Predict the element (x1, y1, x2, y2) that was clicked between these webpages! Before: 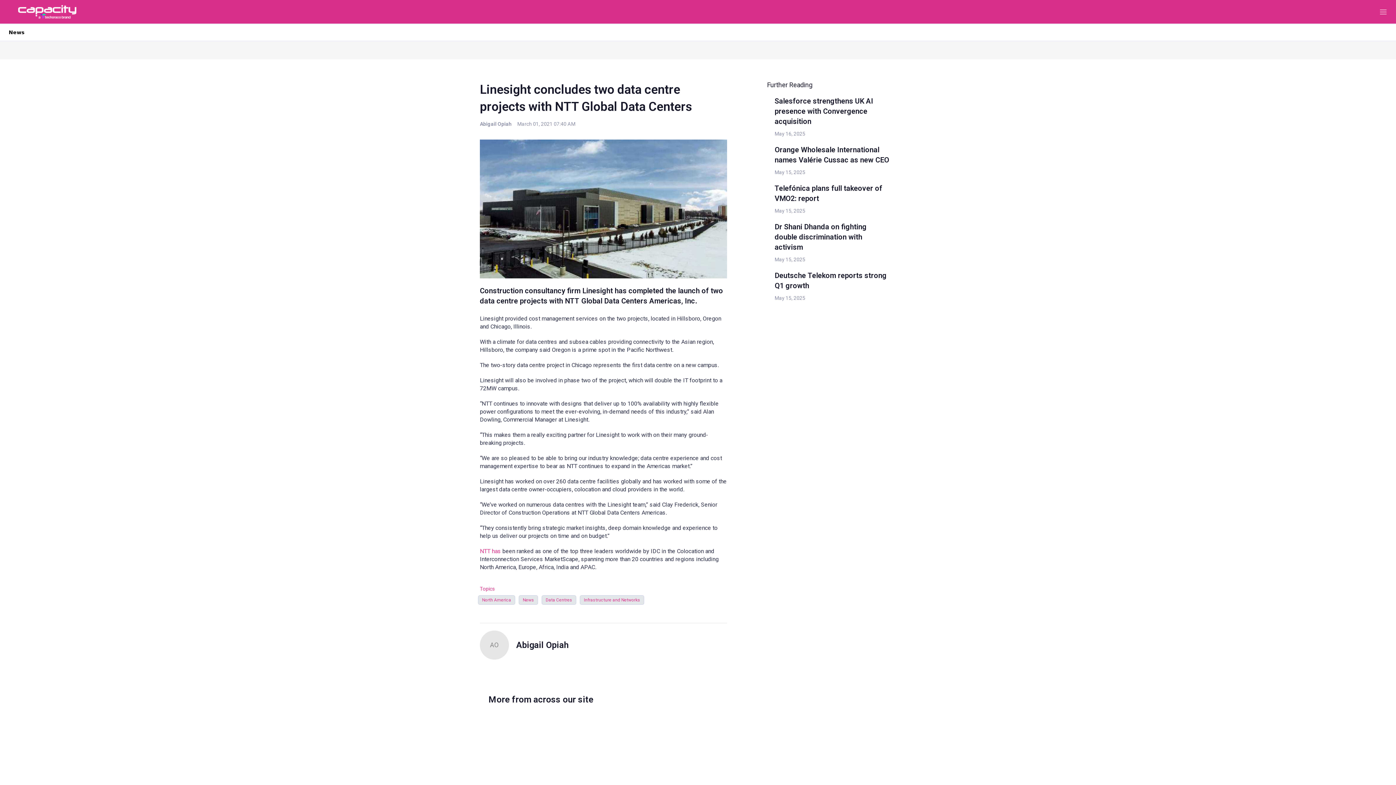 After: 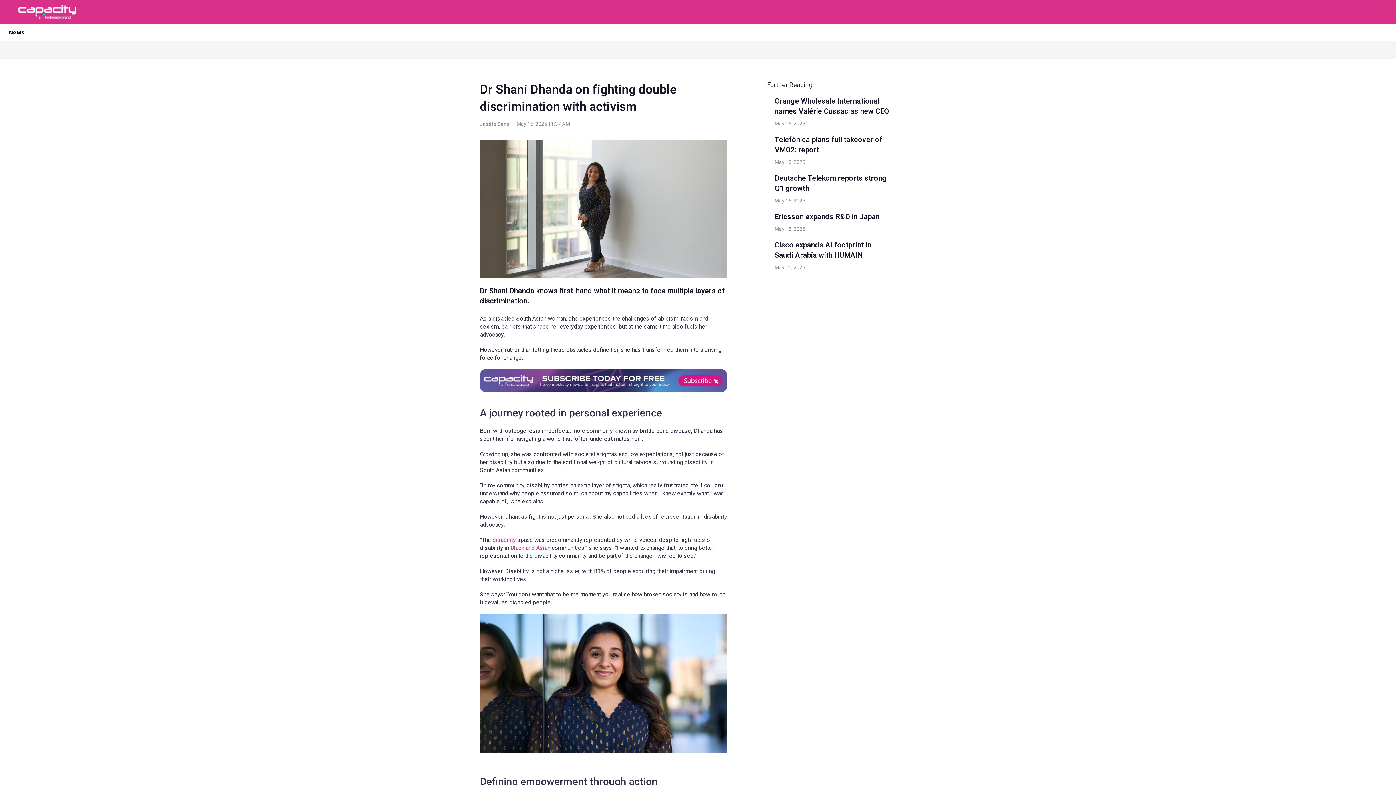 Action: bbox: (767, 221, 767, 222) label: Dr Shani Dhanda on fighting double discrimination with activism